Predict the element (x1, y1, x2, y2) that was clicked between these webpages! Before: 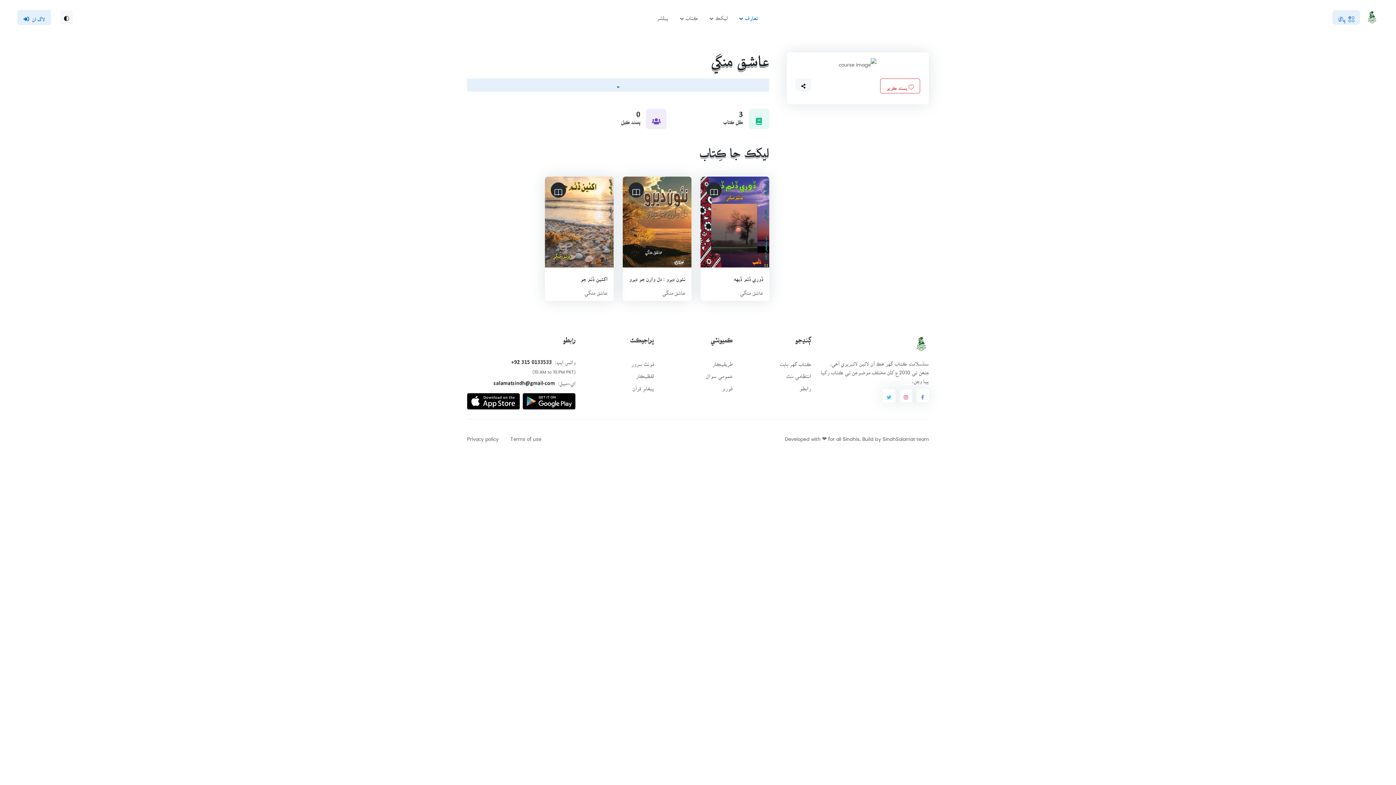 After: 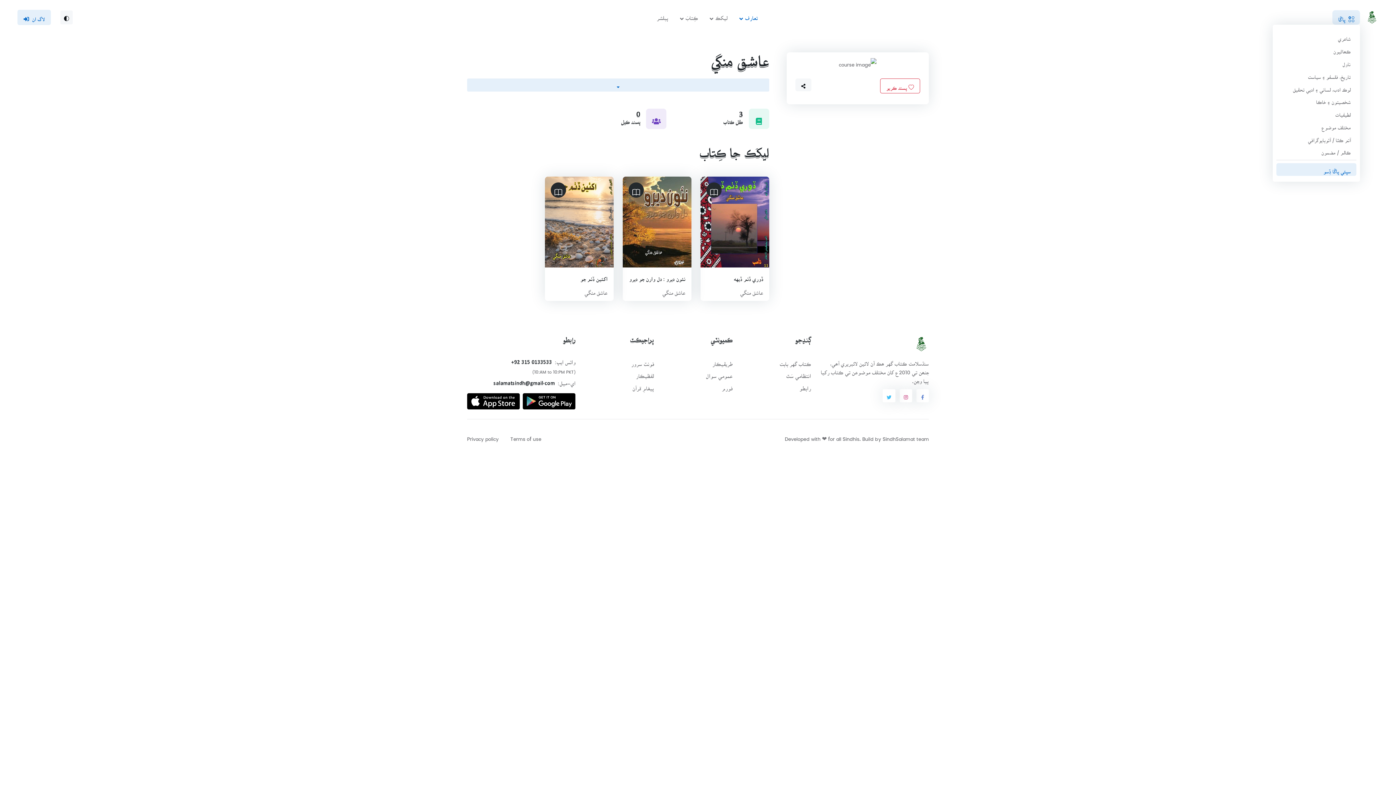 Action: label: ڀاڱا bbox: (1332, 10, 1360, 24)